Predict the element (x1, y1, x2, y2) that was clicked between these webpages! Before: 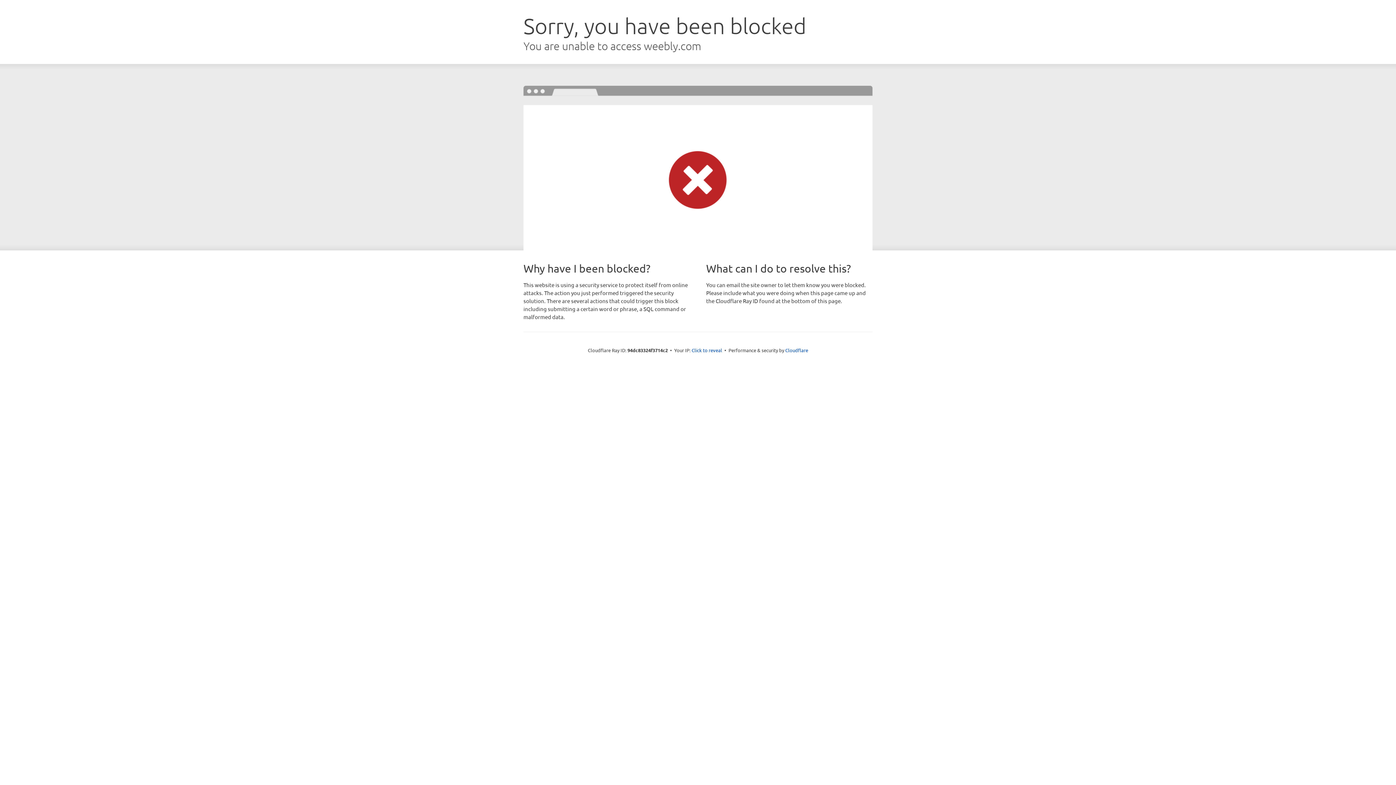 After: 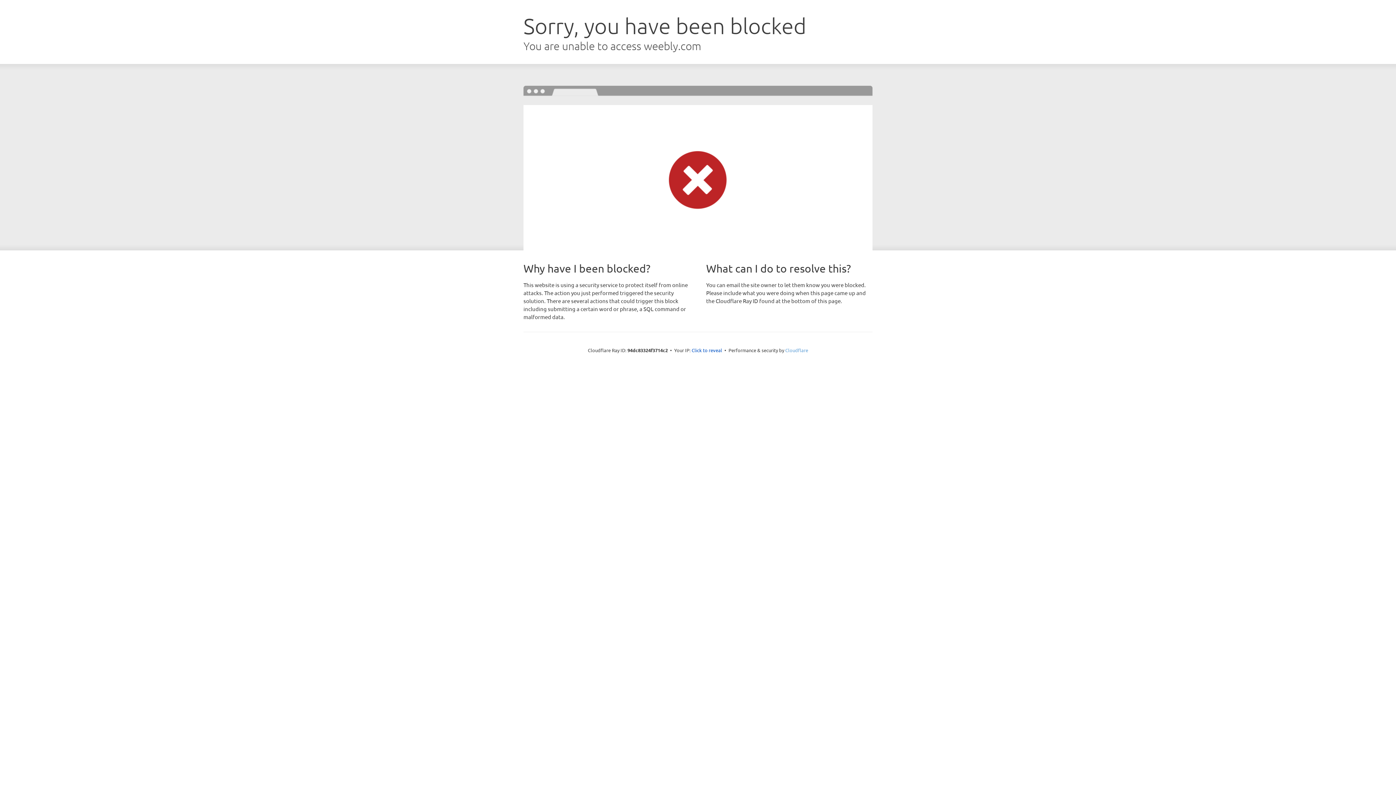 Action: label: Cloudflare bbox: (785, 347, 808, 353)